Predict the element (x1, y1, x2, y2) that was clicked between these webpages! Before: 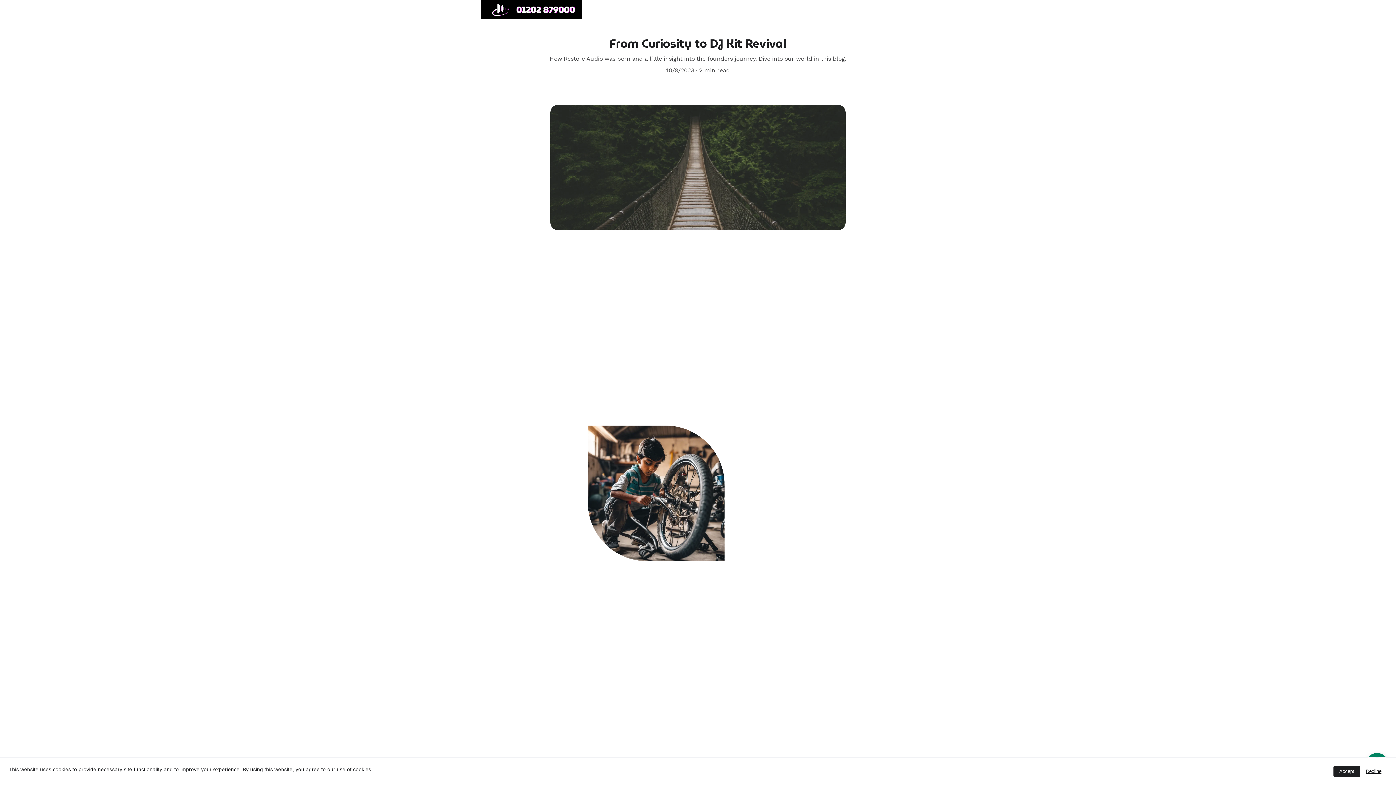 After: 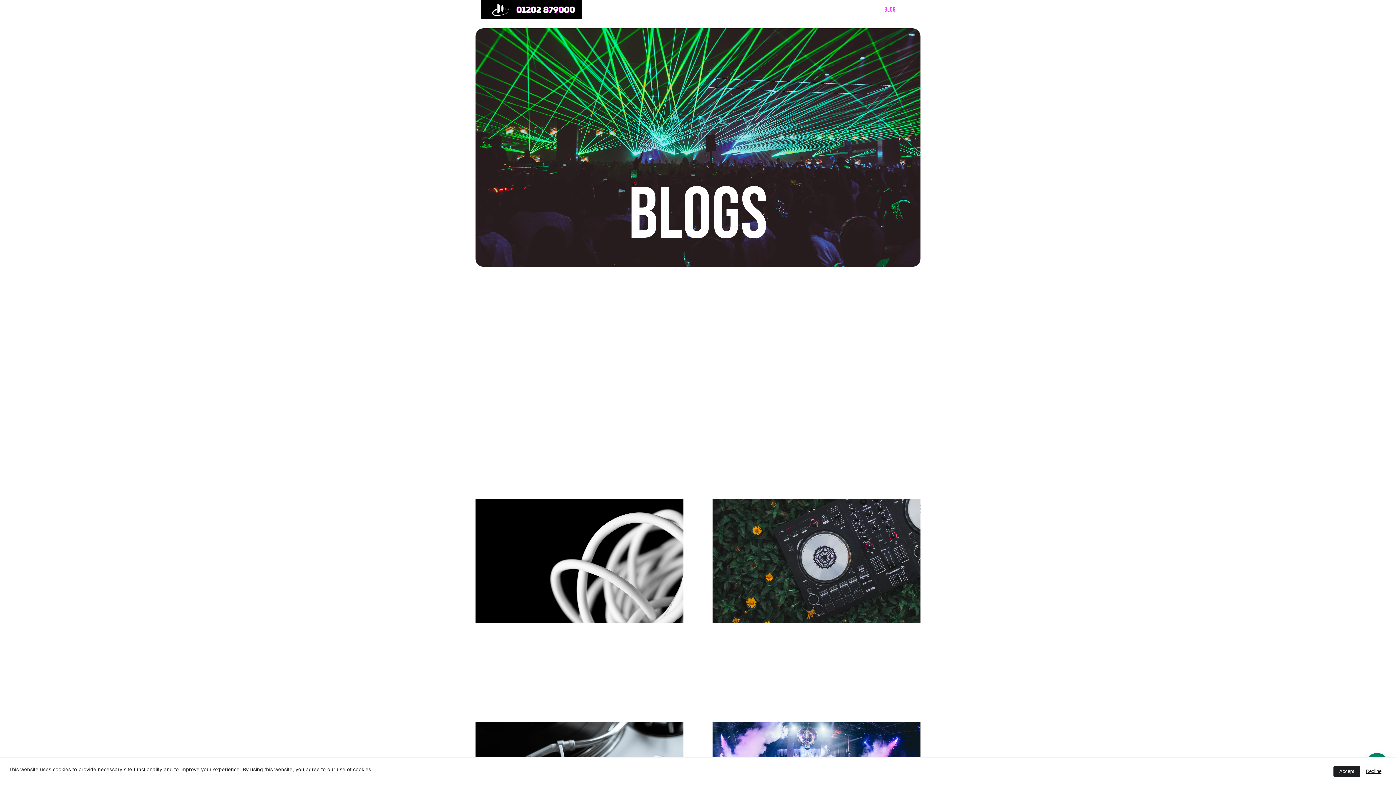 Action: label: BLOG bbox: (884, 4, 896, 15)